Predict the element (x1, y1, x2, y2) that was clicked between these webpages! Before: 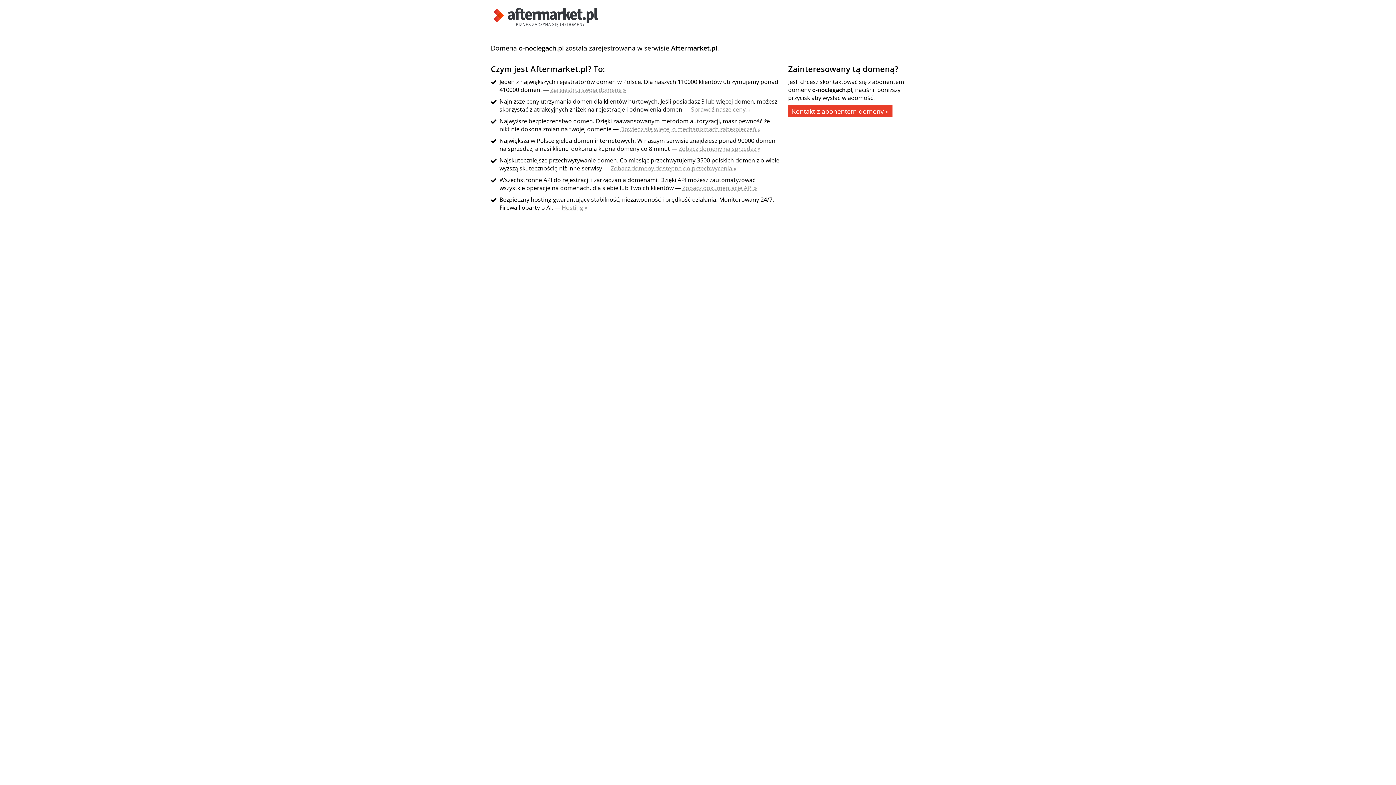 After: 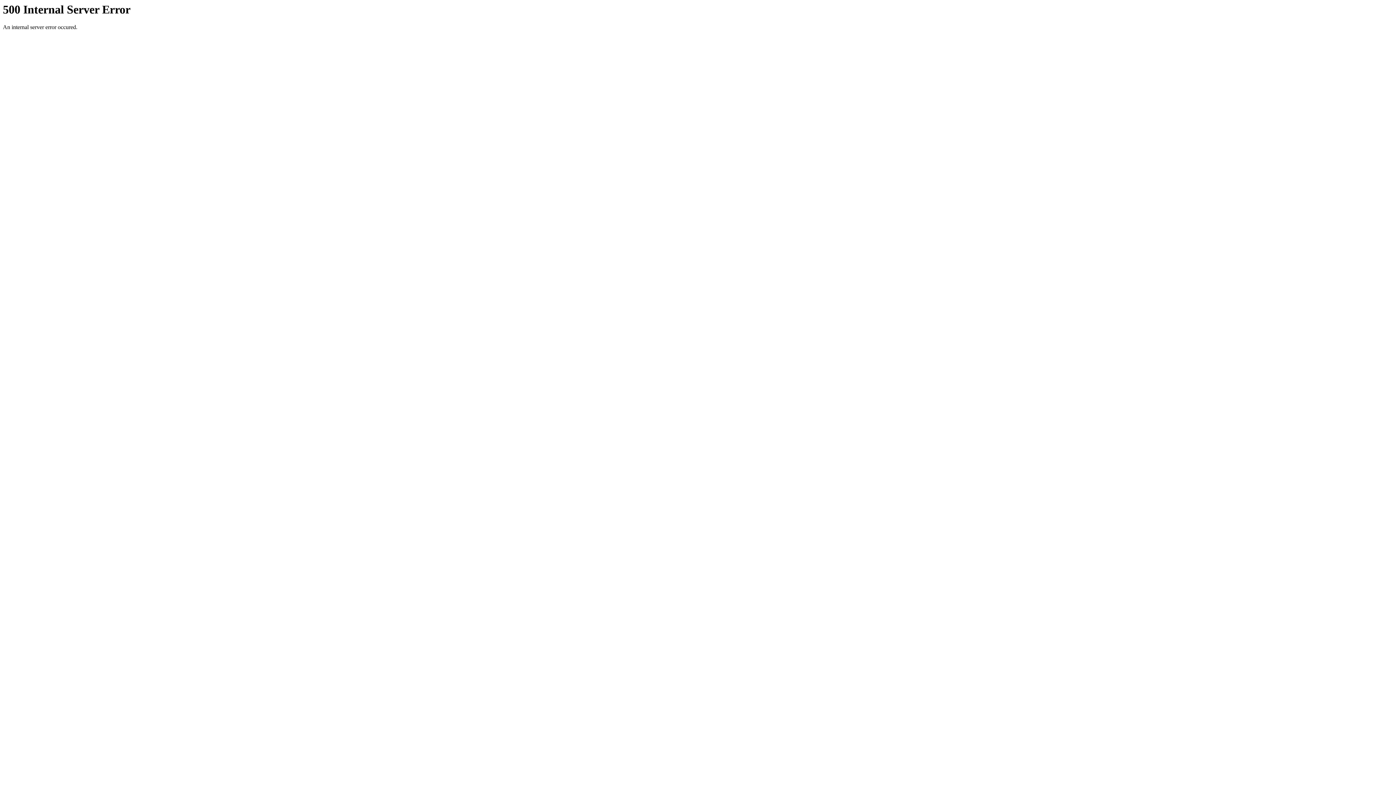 Action: bbox: (620, 125, 760, 133) label: Dowiedz się więcej o mechanizmach zabezpieczeń »